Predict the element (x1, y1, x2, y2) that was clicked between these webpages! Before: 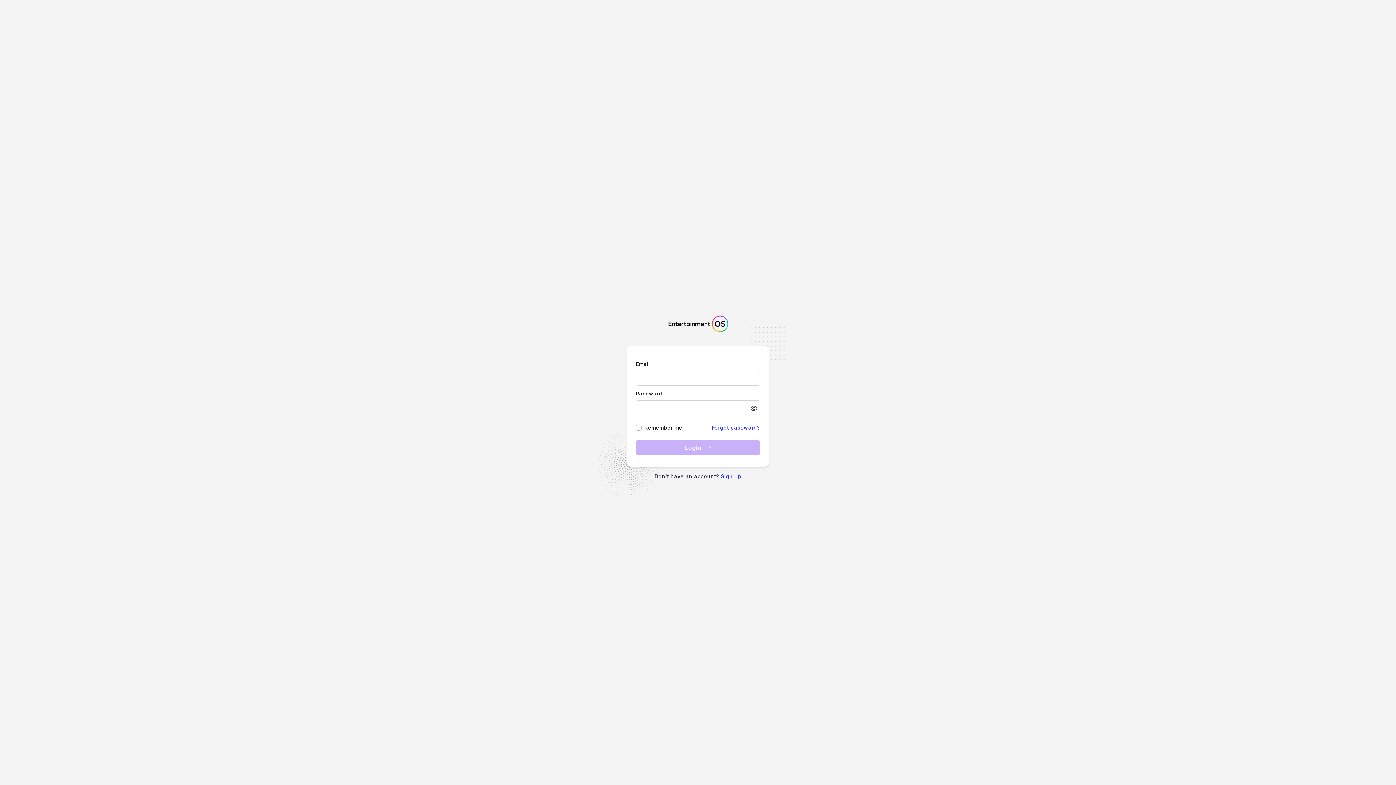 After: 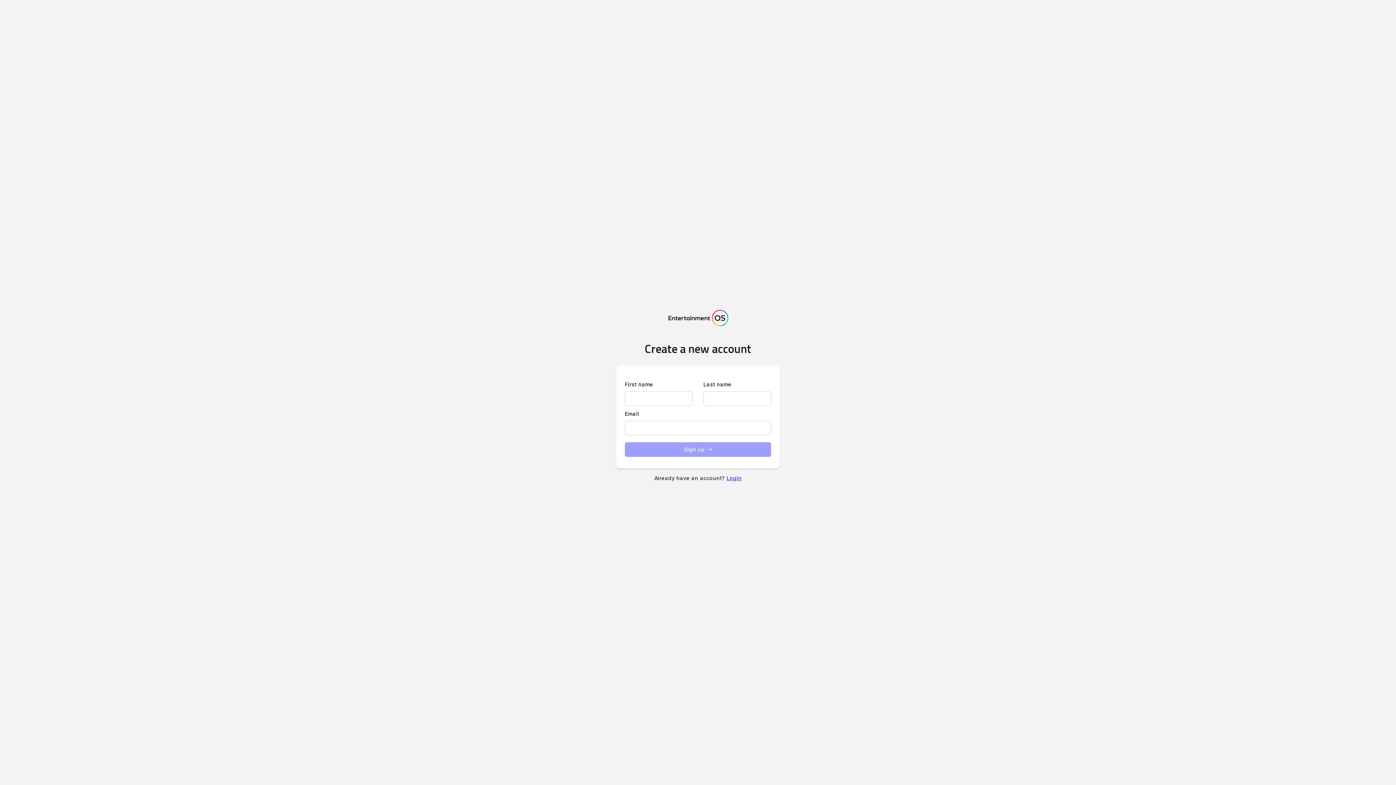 Action: bbox: (721, 473, 741, 479) label: Sign up